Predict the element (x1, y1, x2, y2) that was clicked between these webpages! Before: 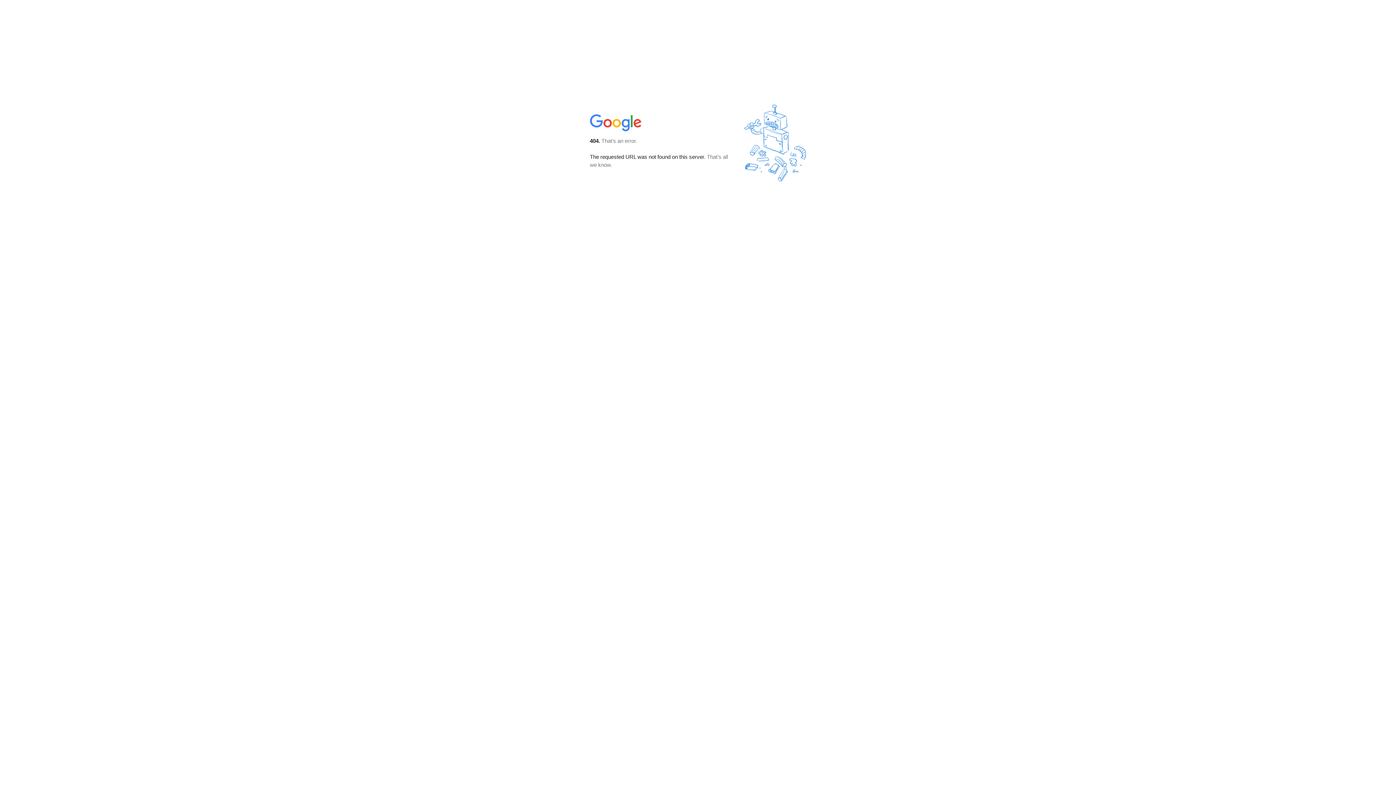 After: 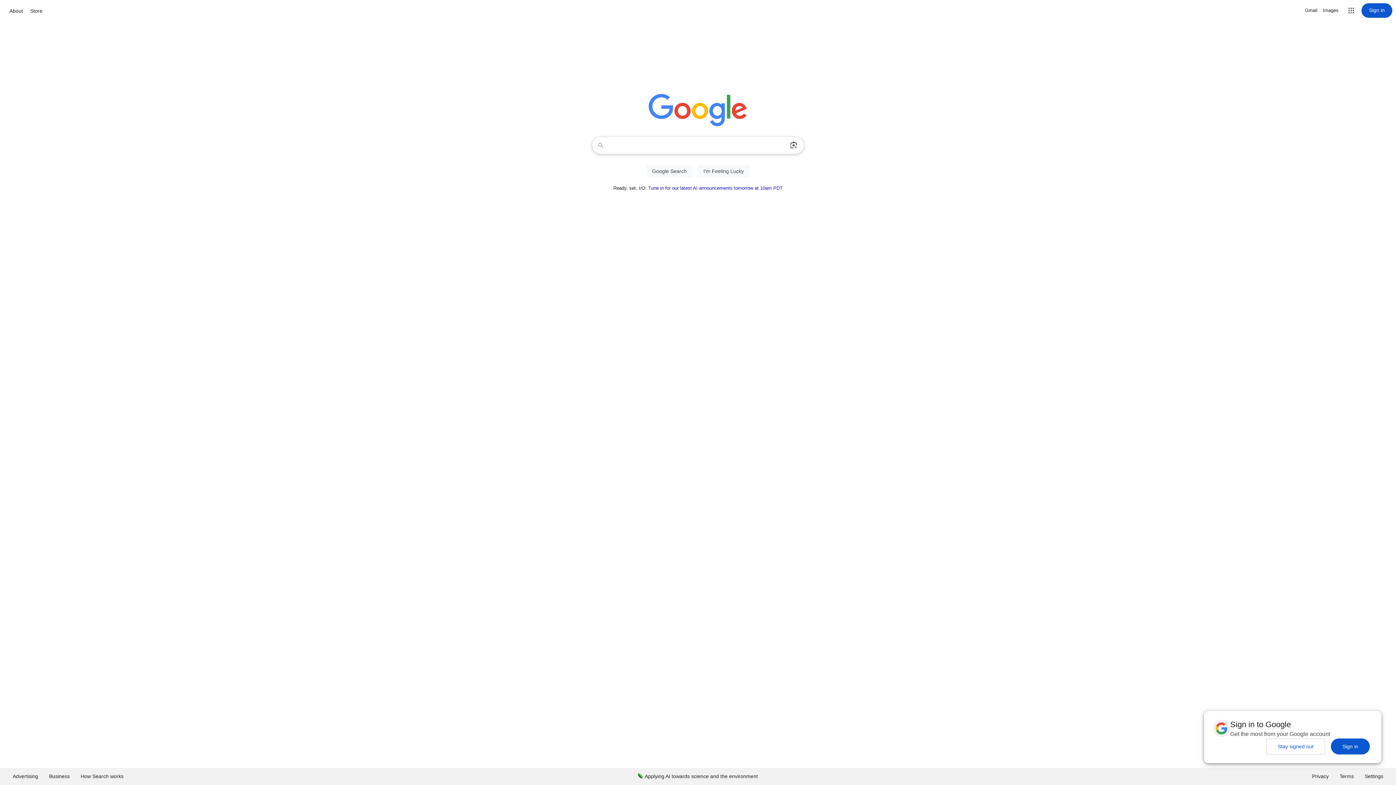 Action: bbox: (590, 127, 642, 134)